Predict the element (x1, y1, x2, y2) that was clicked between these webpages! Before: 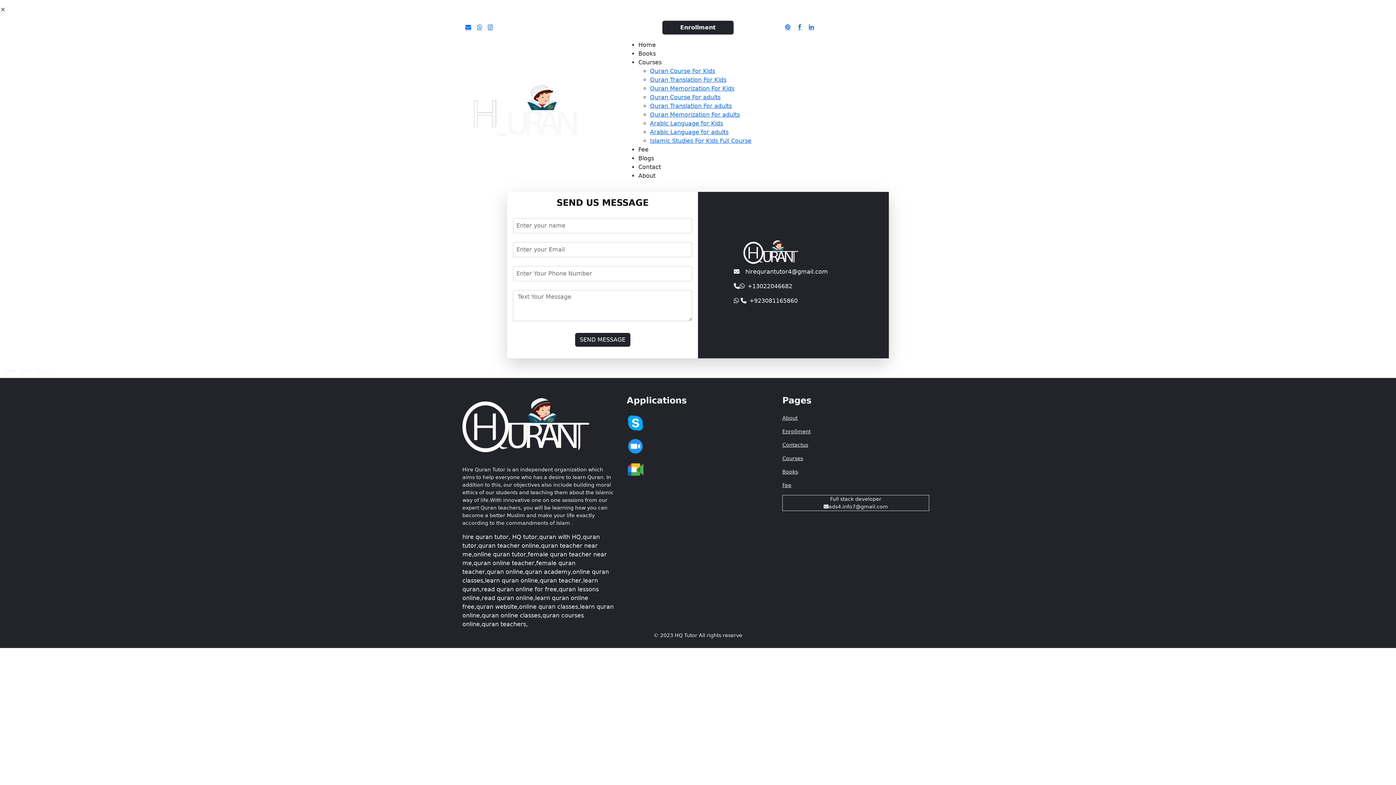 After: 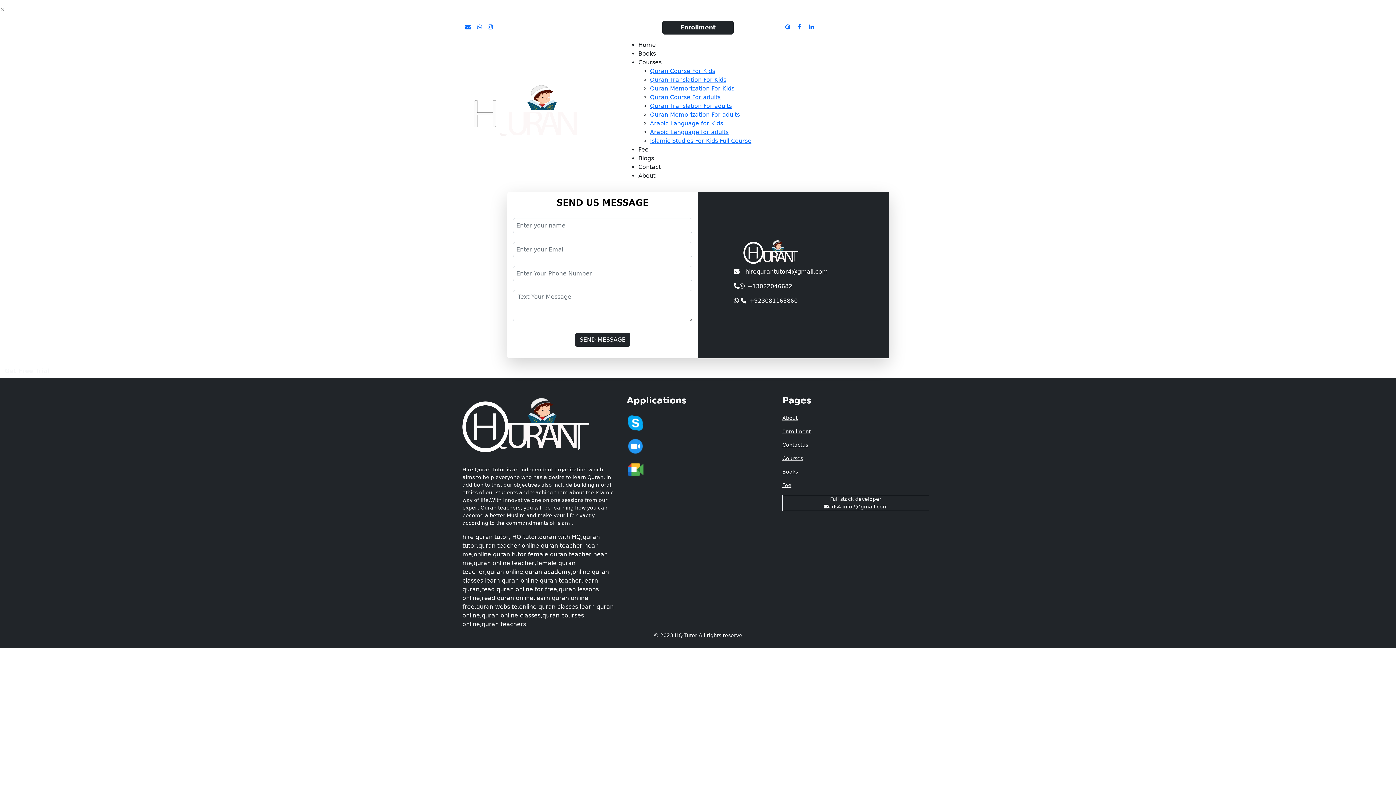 Action: label: Full stack developer bbox: (830, 495, 881, 503)